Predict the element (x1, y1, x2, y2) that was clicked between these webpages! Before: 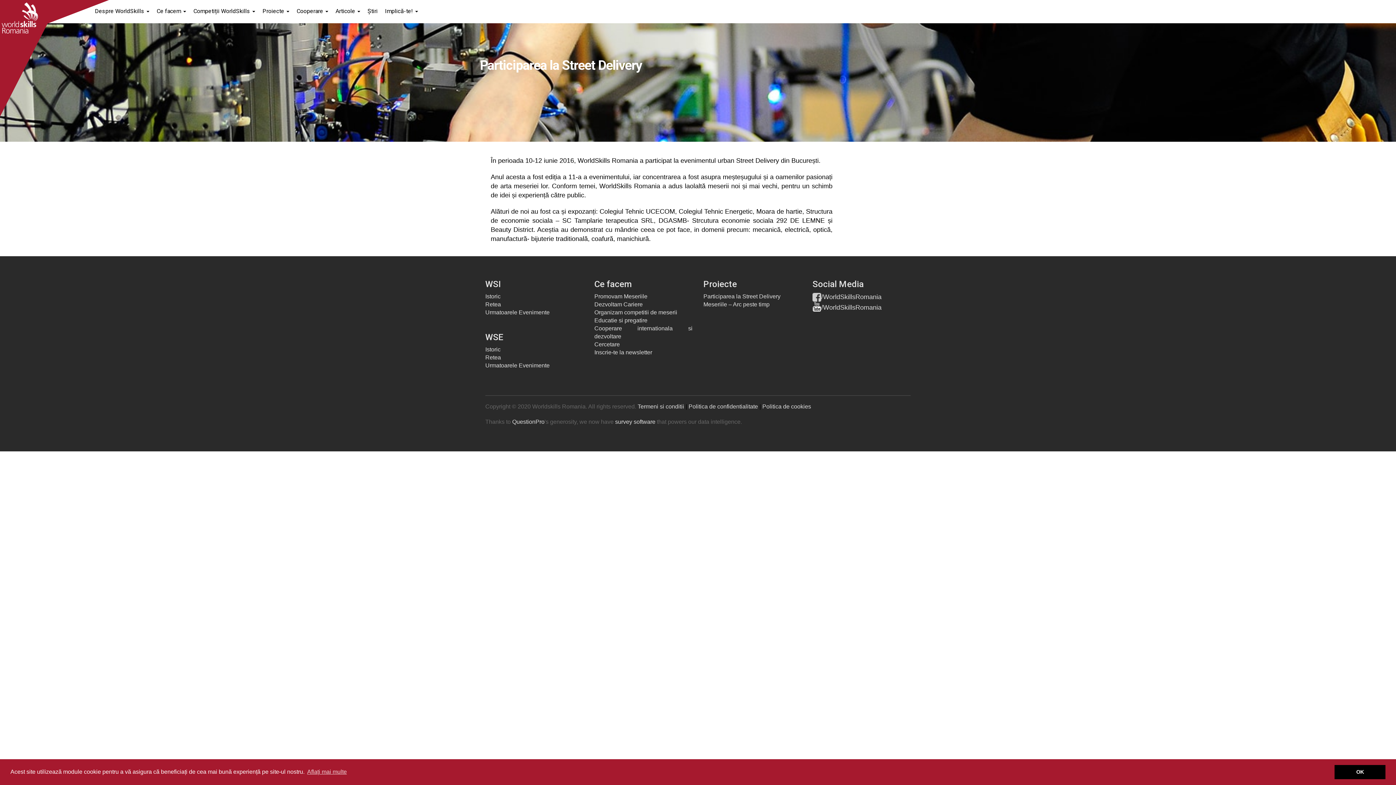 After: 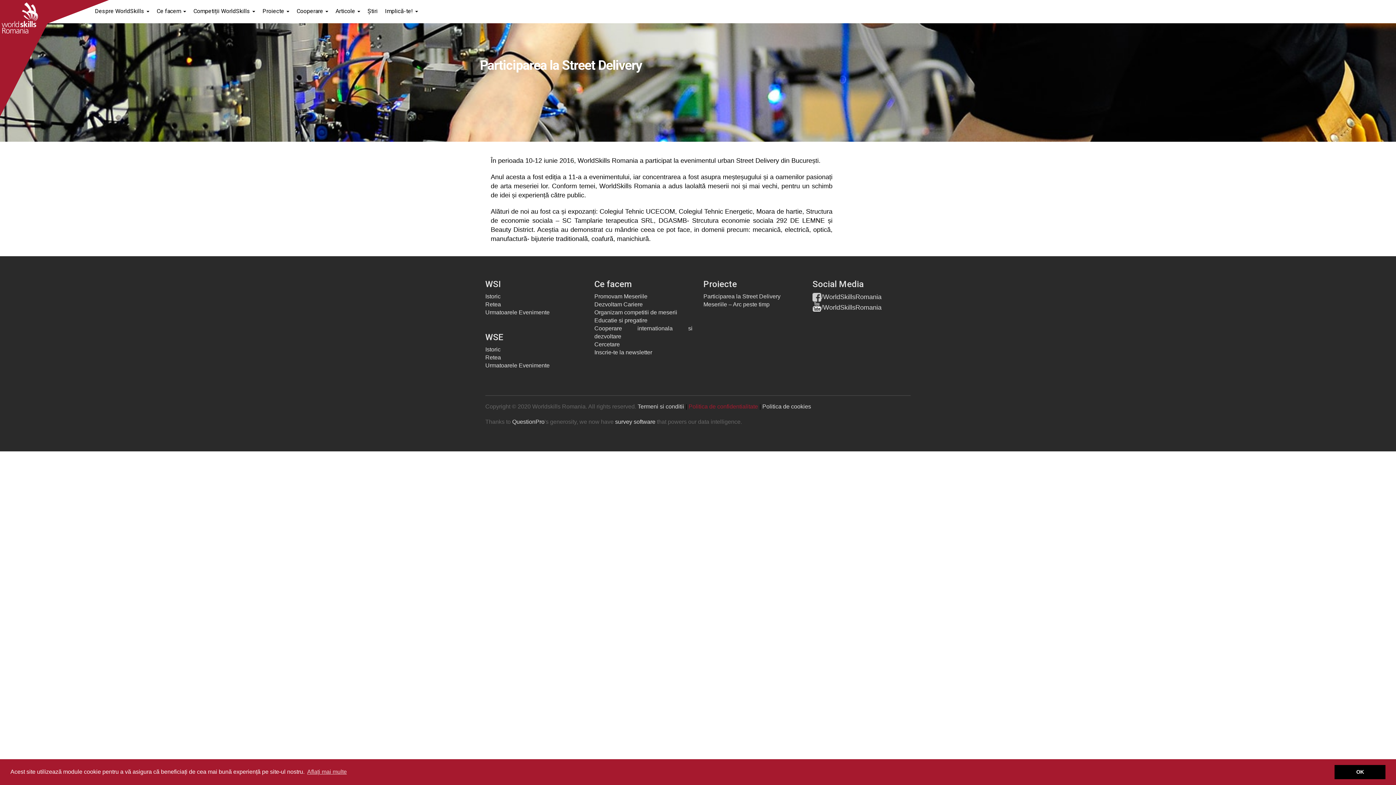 Action: label: Politica de confidentialitate bbox: (688, 403, 758, 409)